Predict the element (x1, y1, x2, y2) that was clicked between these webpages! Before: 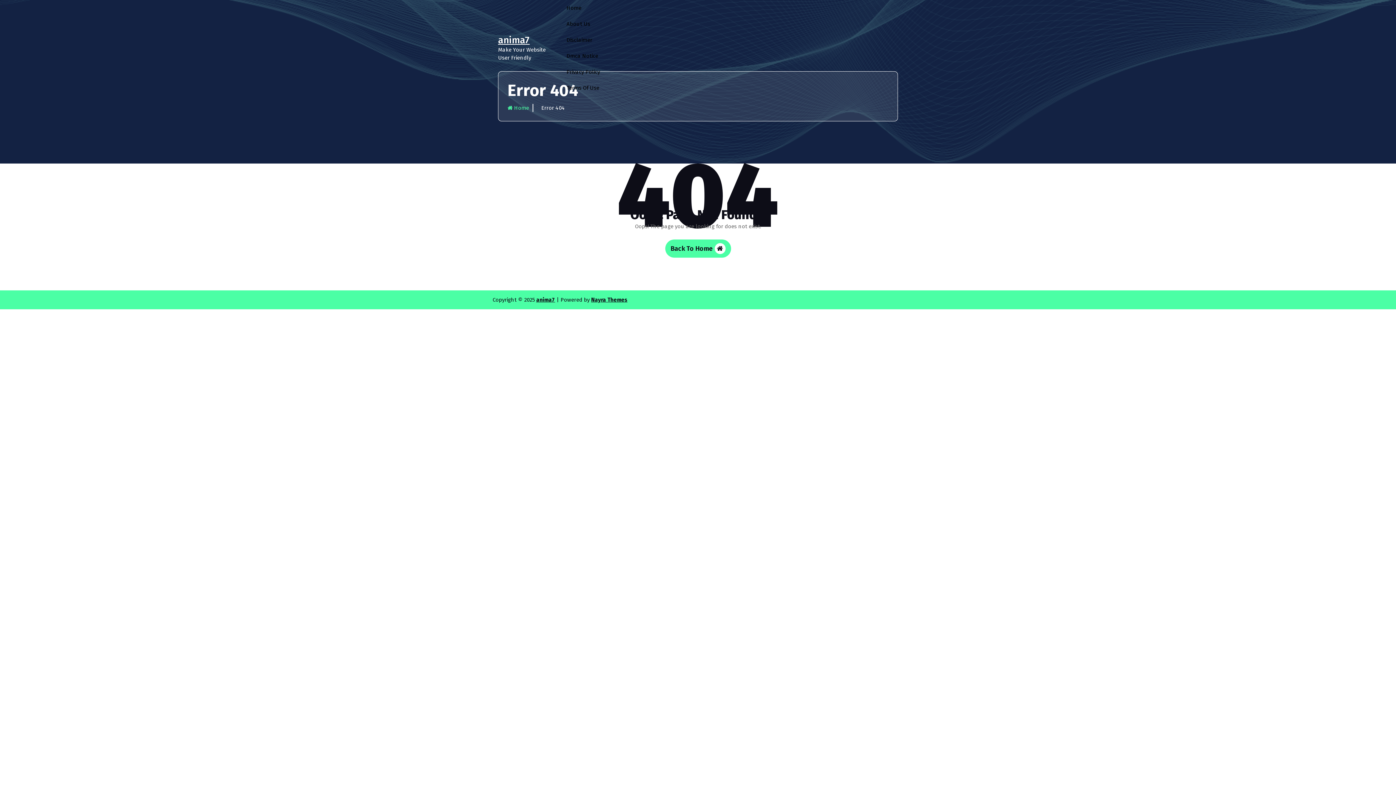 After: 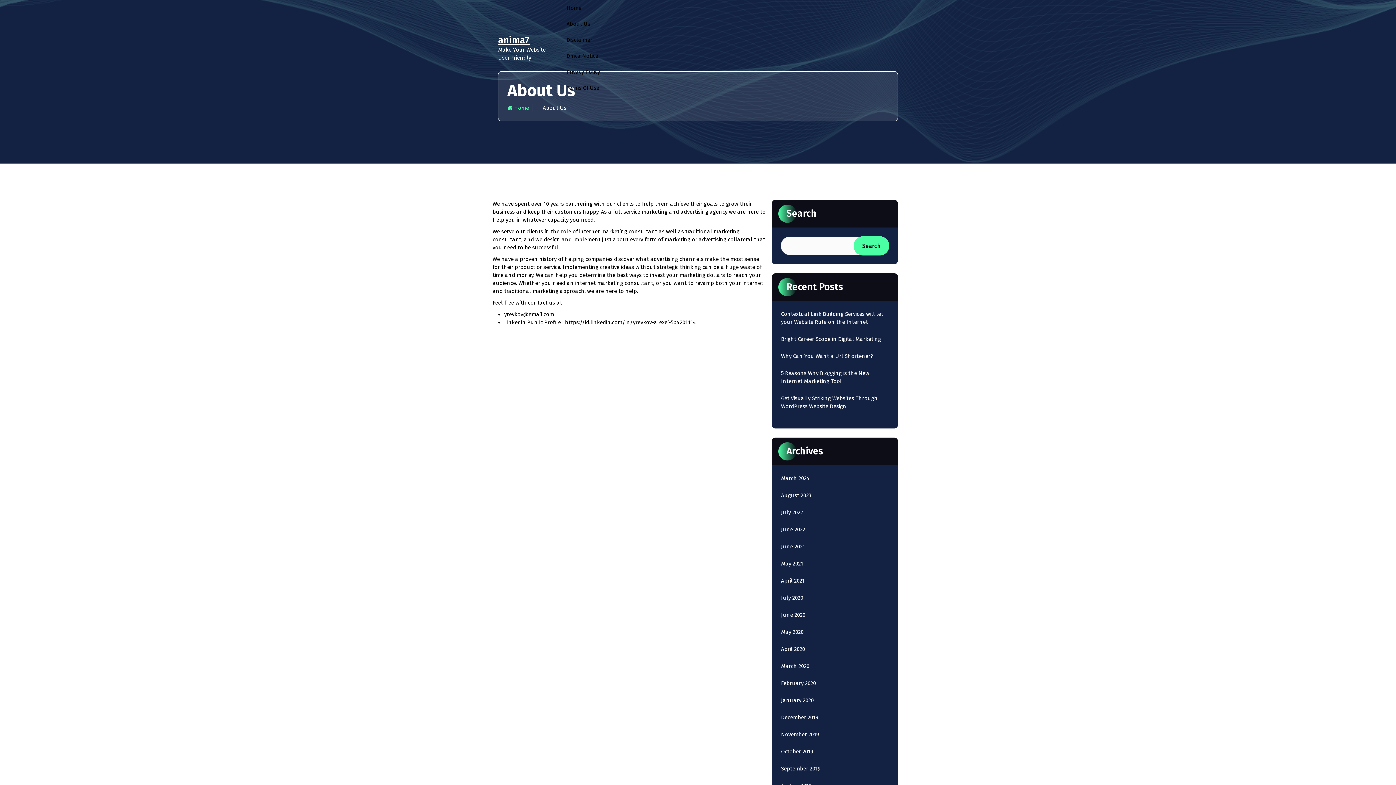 Action: bbox: (566, 16, 600, 32) label: About Us